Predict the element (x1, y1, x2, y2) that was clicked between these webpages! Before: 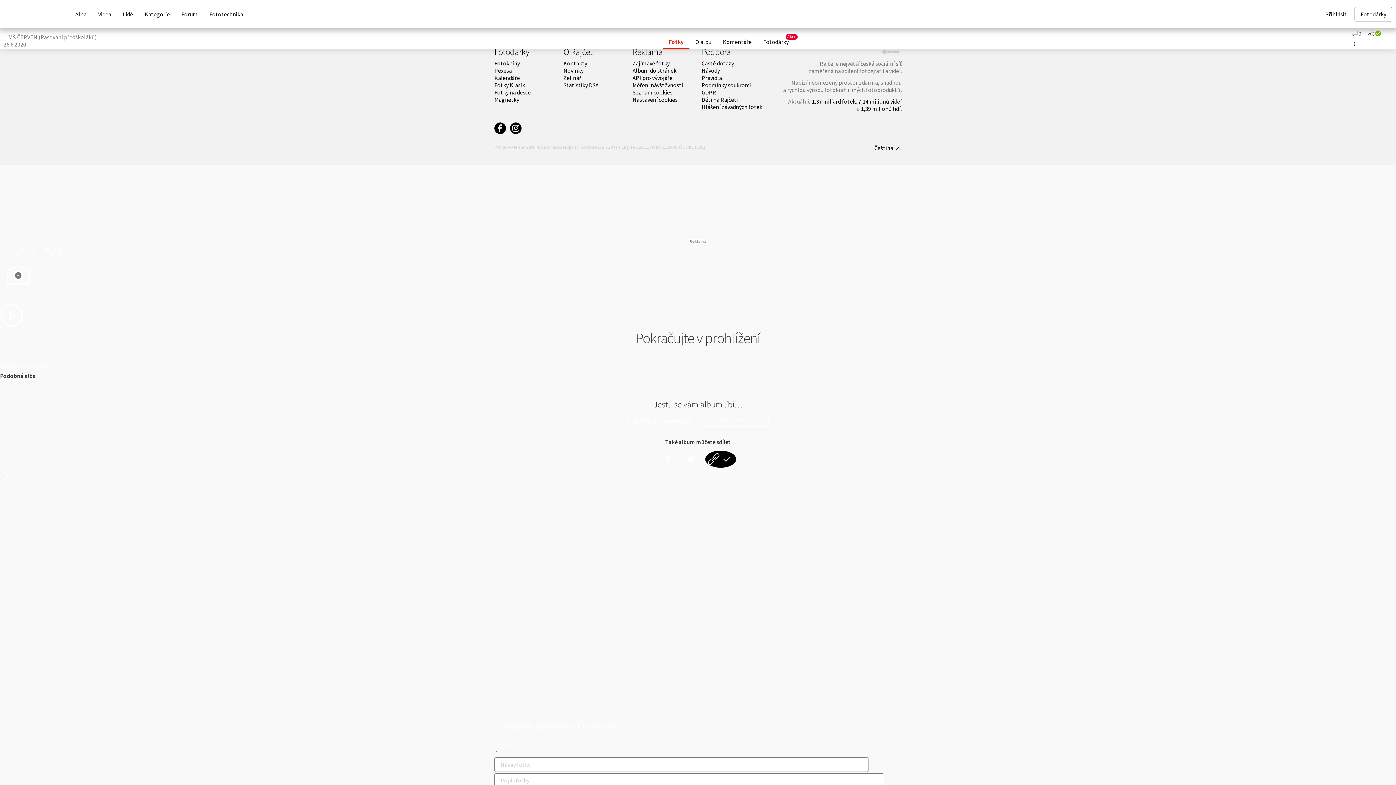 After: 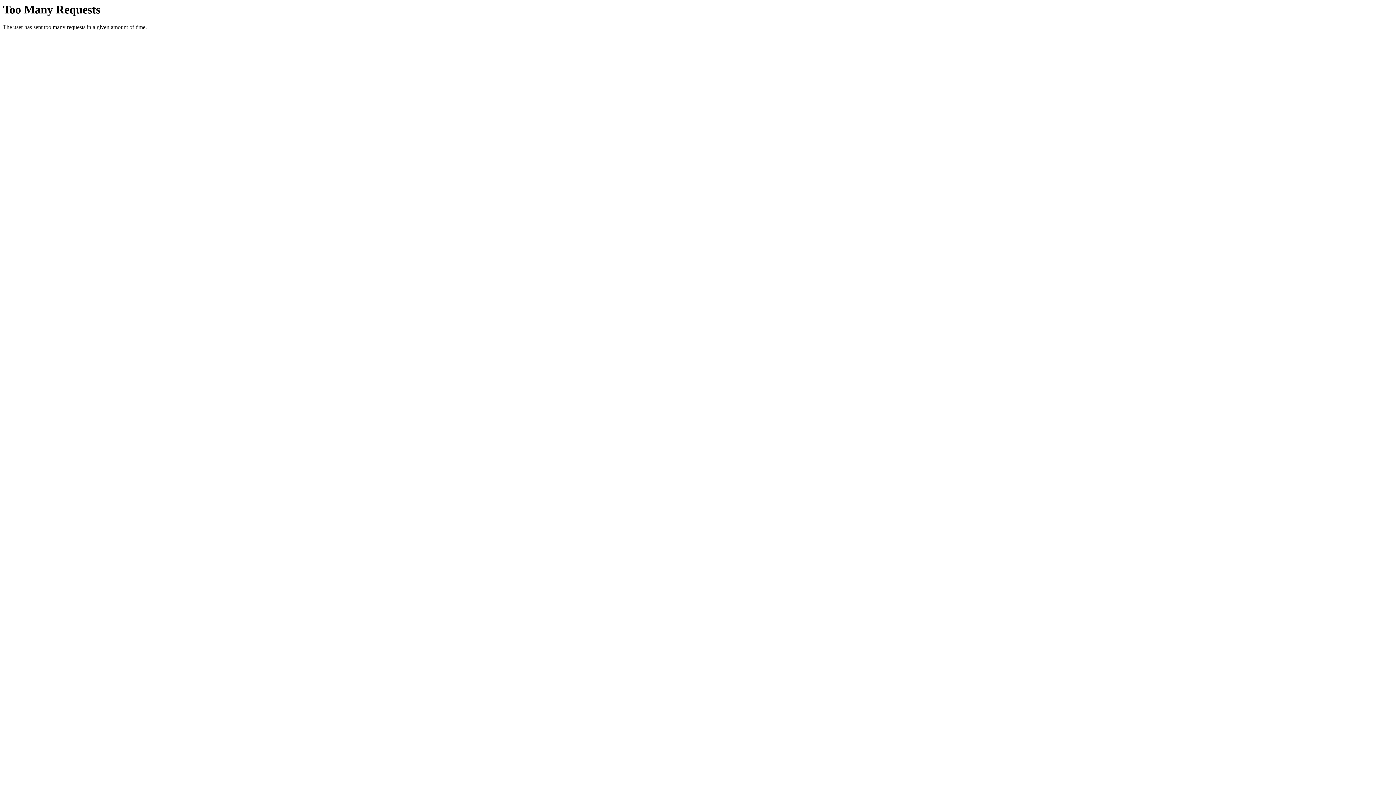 Action: bbox: (122, 10, 133, 17) label: Lidé